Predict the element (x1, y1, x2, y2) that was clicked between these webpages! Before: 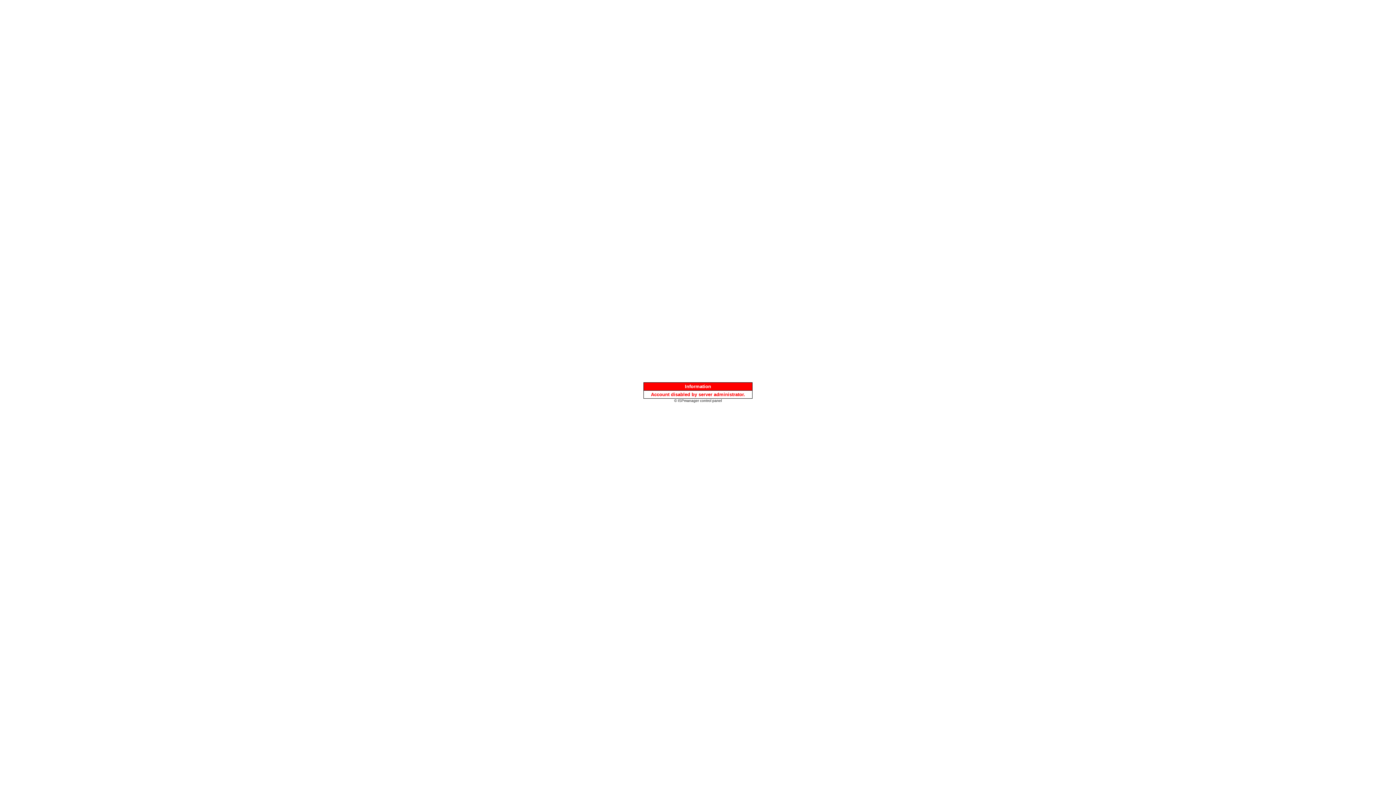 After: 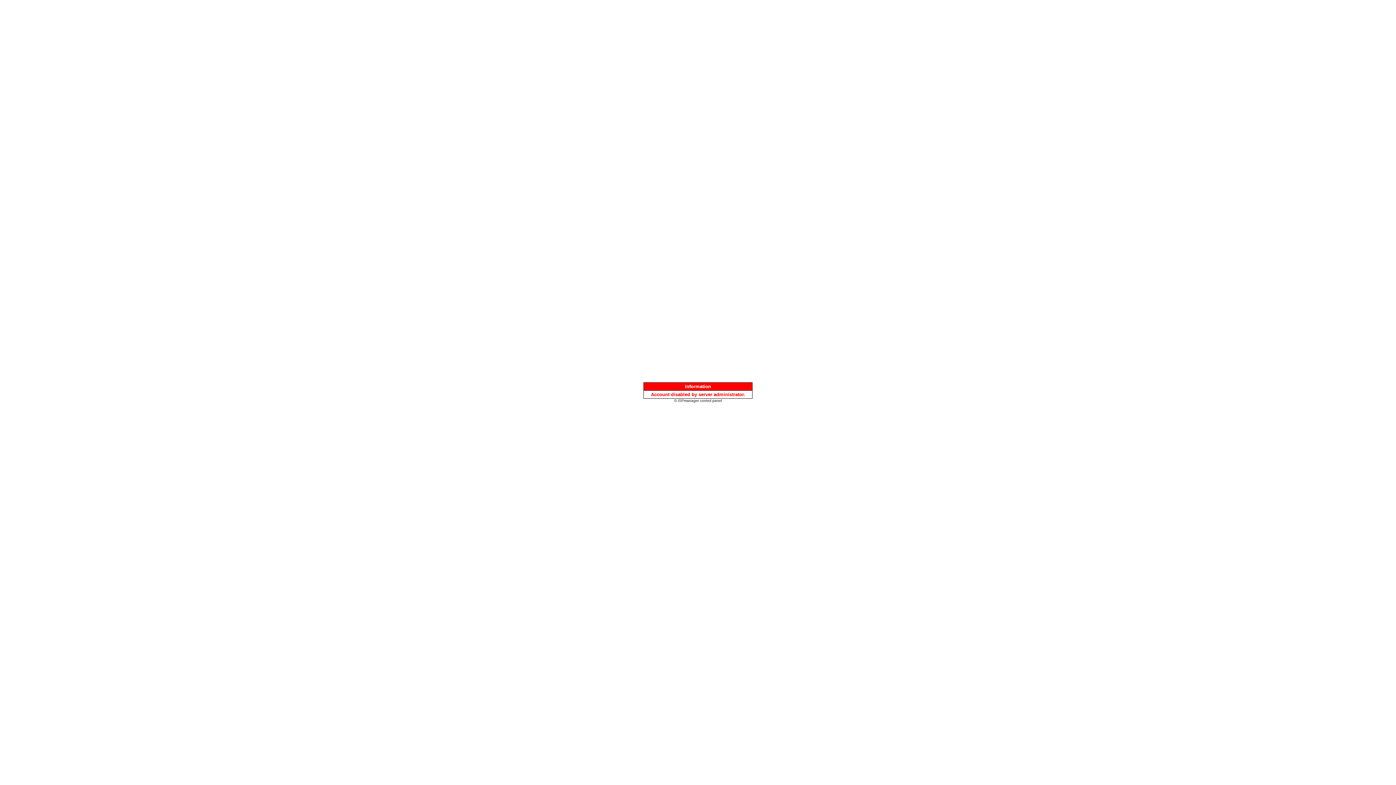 Action: bbox: (674, 397, 722, 403) label: © ISPmanager control panel